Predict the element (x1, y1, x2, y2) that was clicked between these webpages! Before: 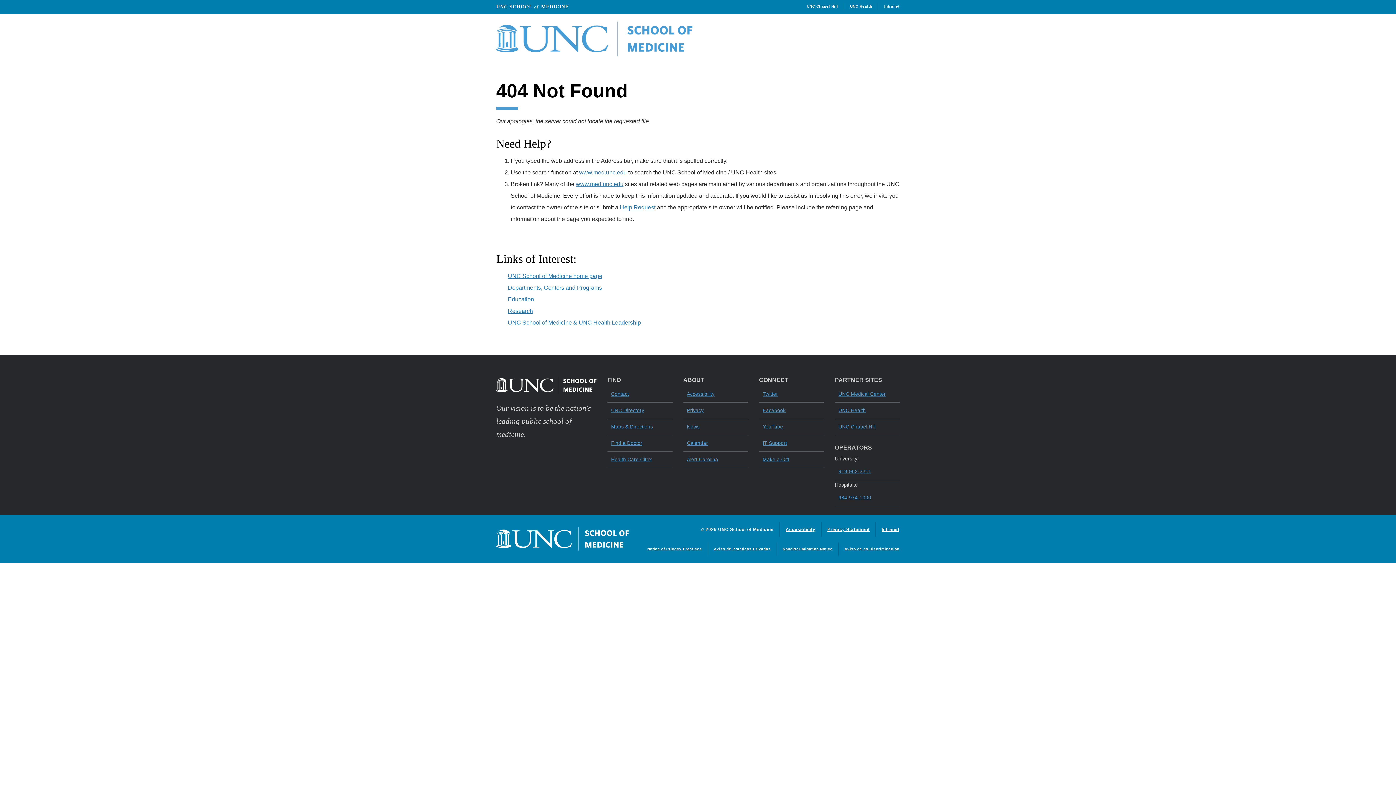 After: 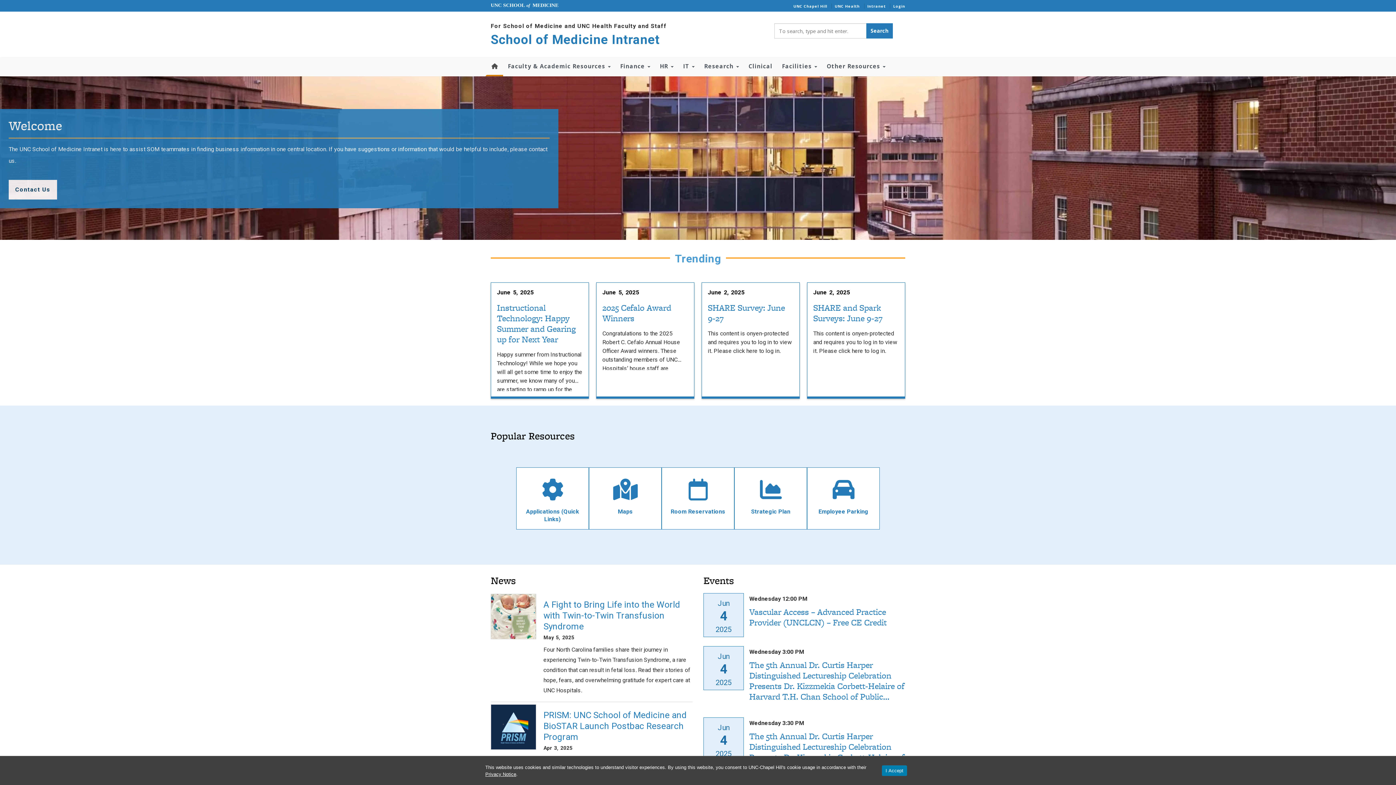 Action: label: Intranet bbox: (876, 522, 905, 537)